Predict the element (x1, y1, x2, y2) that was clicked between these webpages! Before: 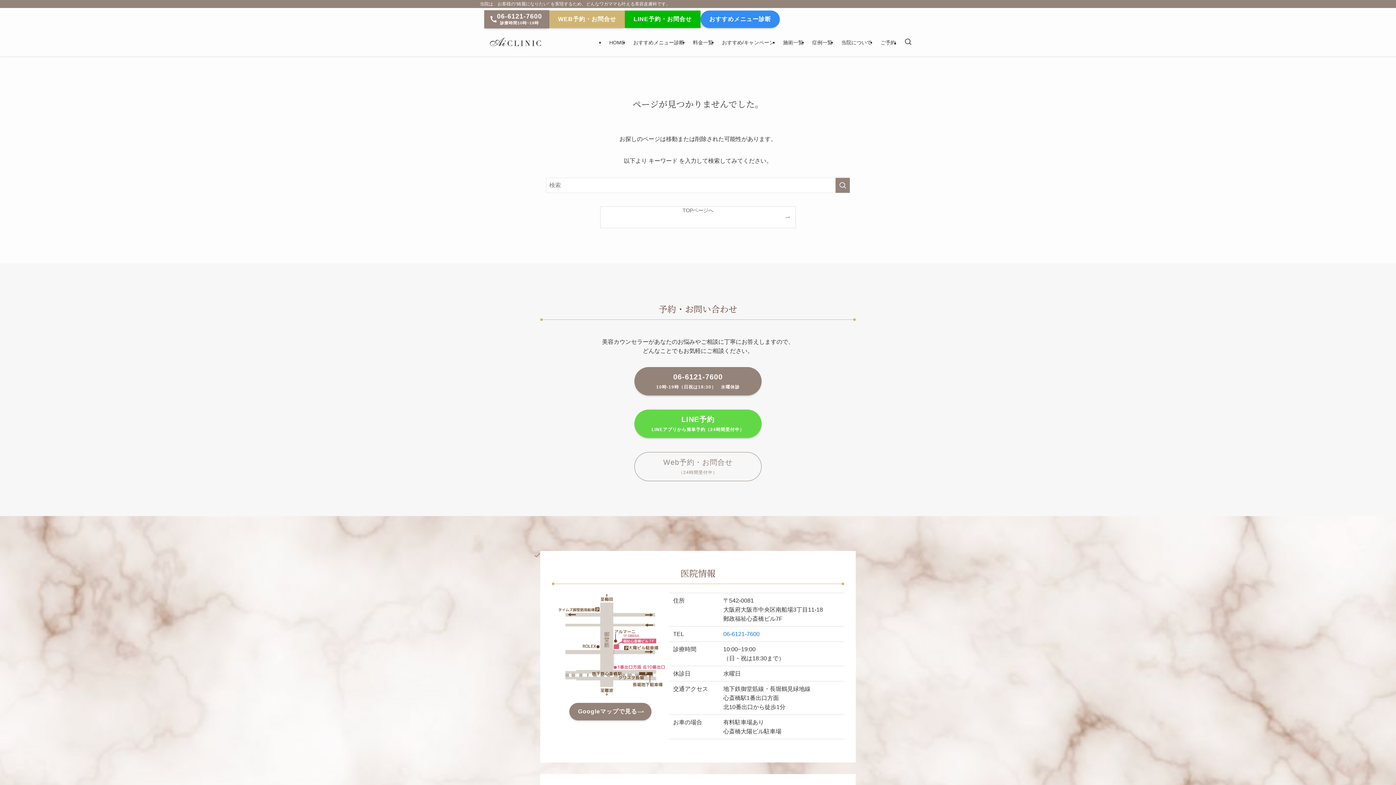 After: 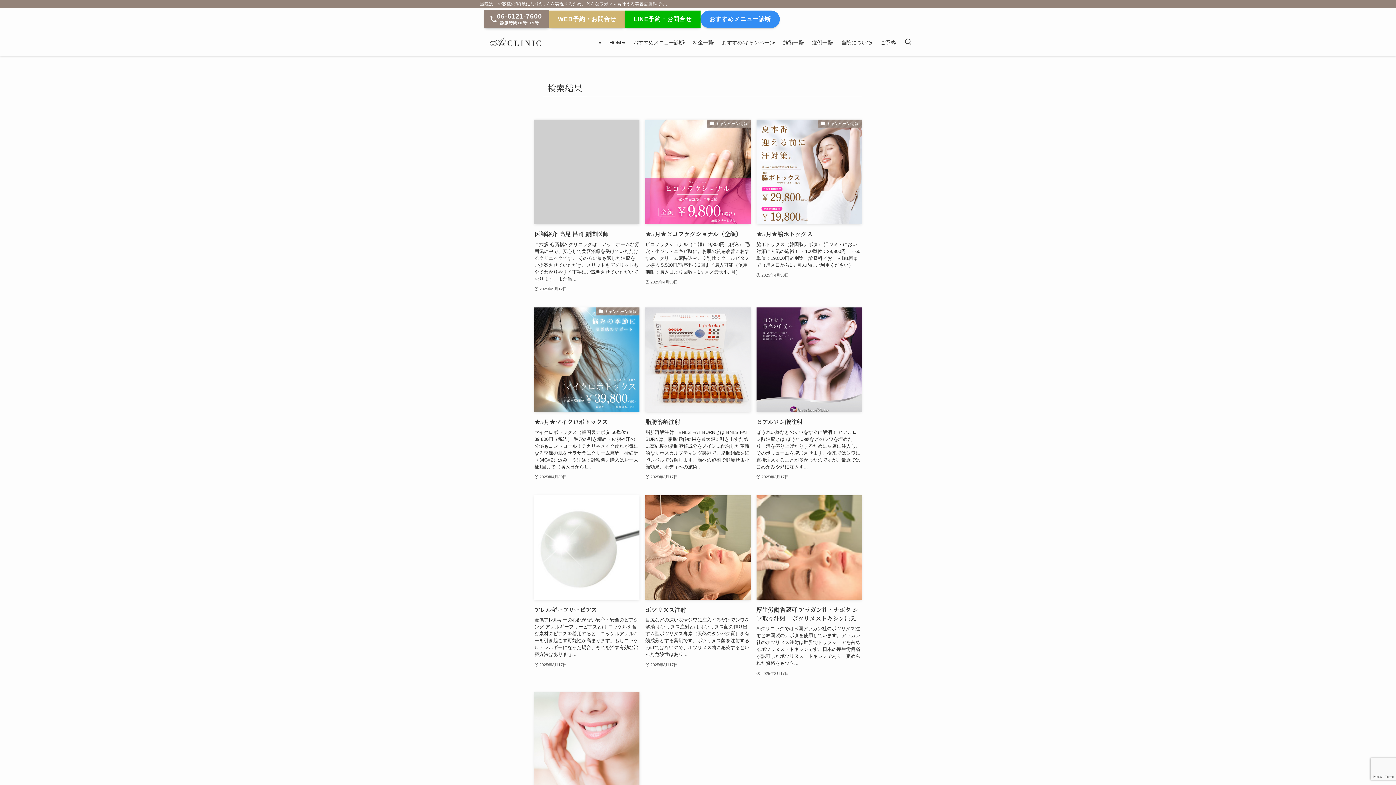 Action: bbox: (835, 177, 850, 193) label: 検索を実行する